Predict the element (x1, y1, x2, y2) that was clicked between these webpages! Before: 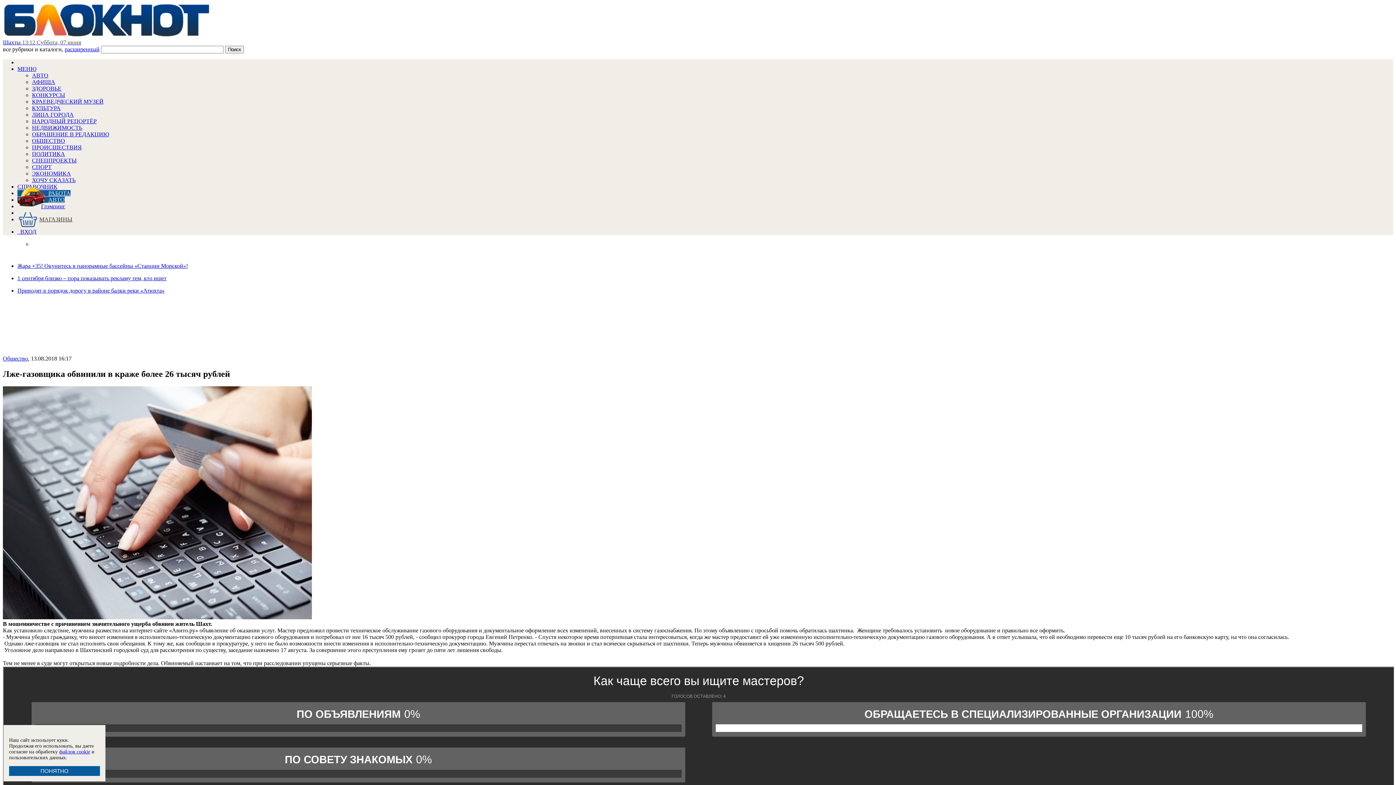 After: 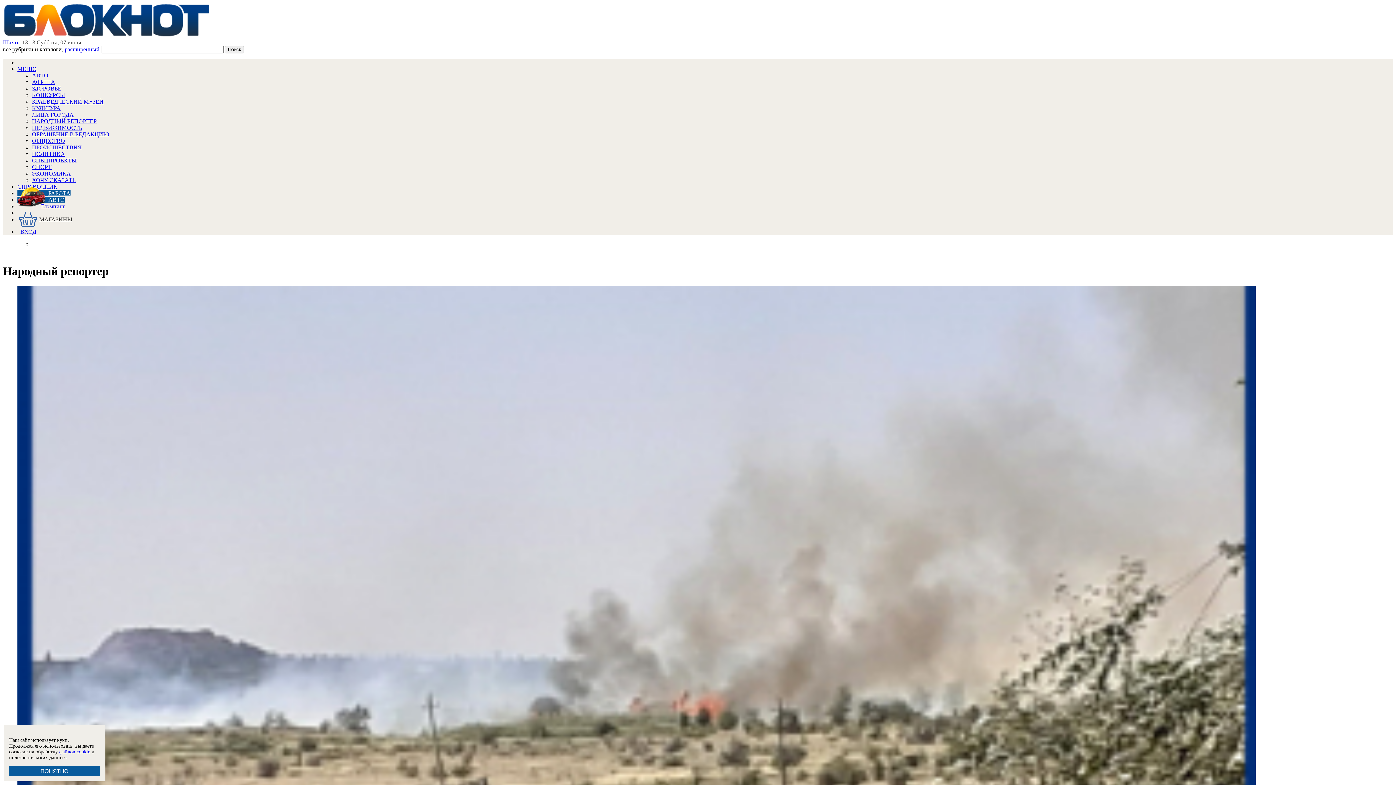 Action: label: НАРОДНЫЙ РЕПОРТЁР bbox: (32, 118, 96, 124)